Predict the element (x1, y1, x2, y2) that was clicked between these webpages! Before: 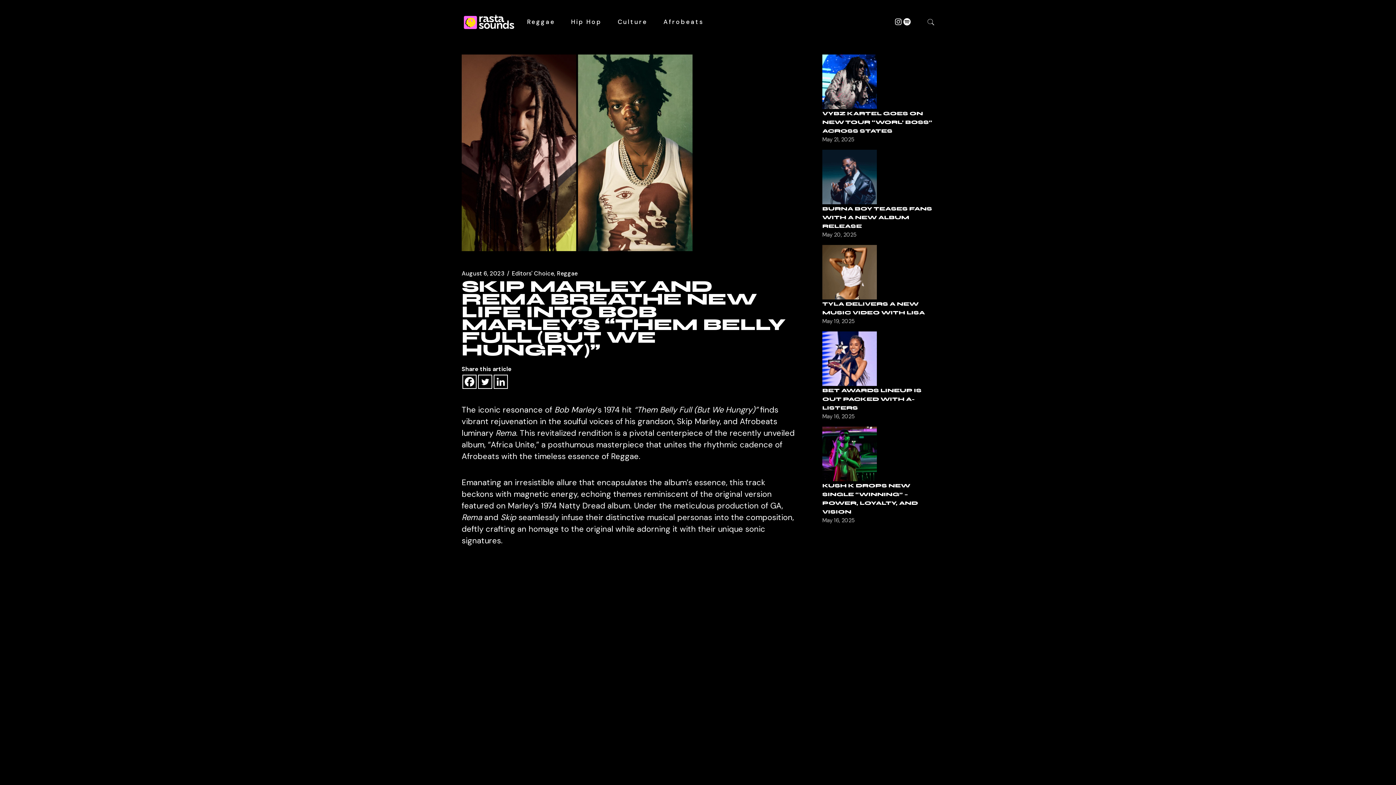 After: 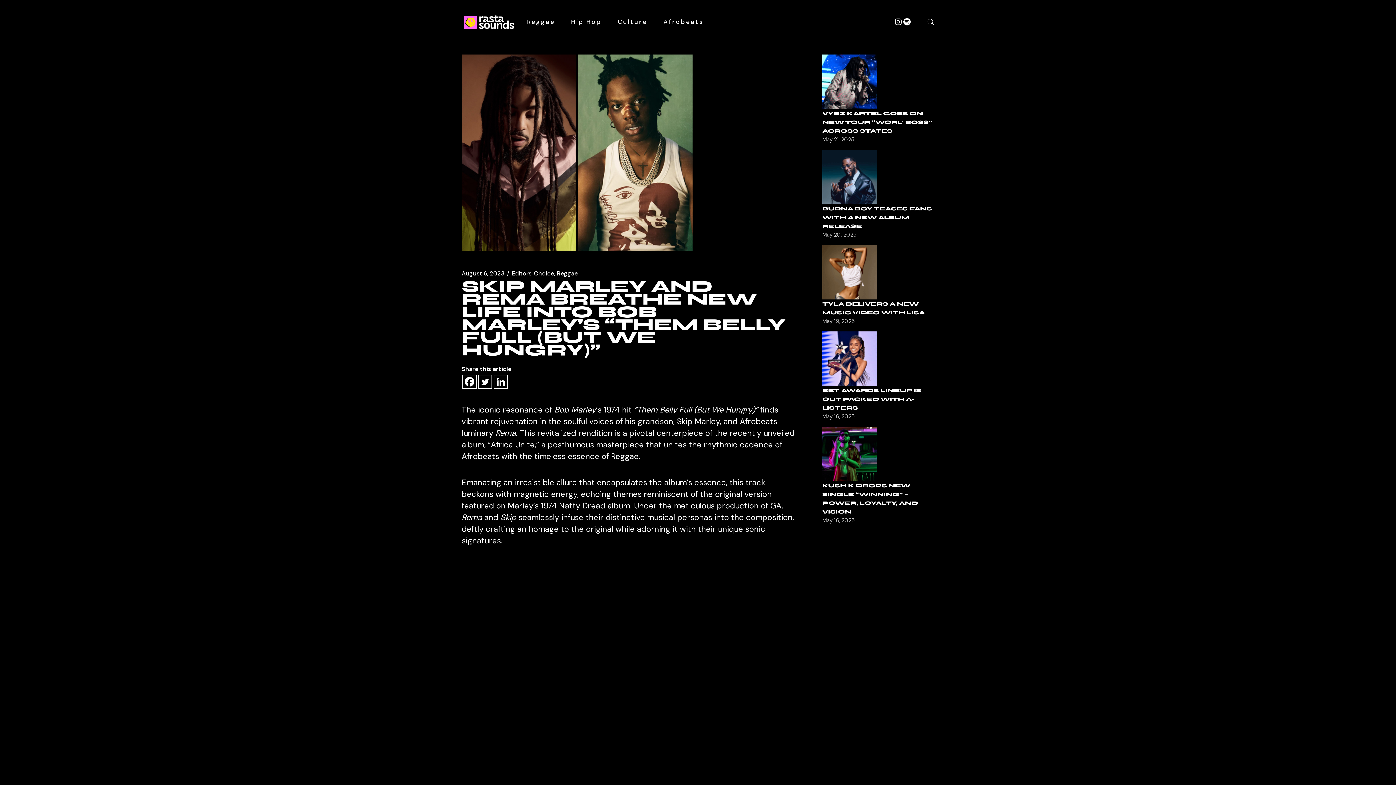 Action: bbox: (554, 404, 596, 415) label: Bob Marley